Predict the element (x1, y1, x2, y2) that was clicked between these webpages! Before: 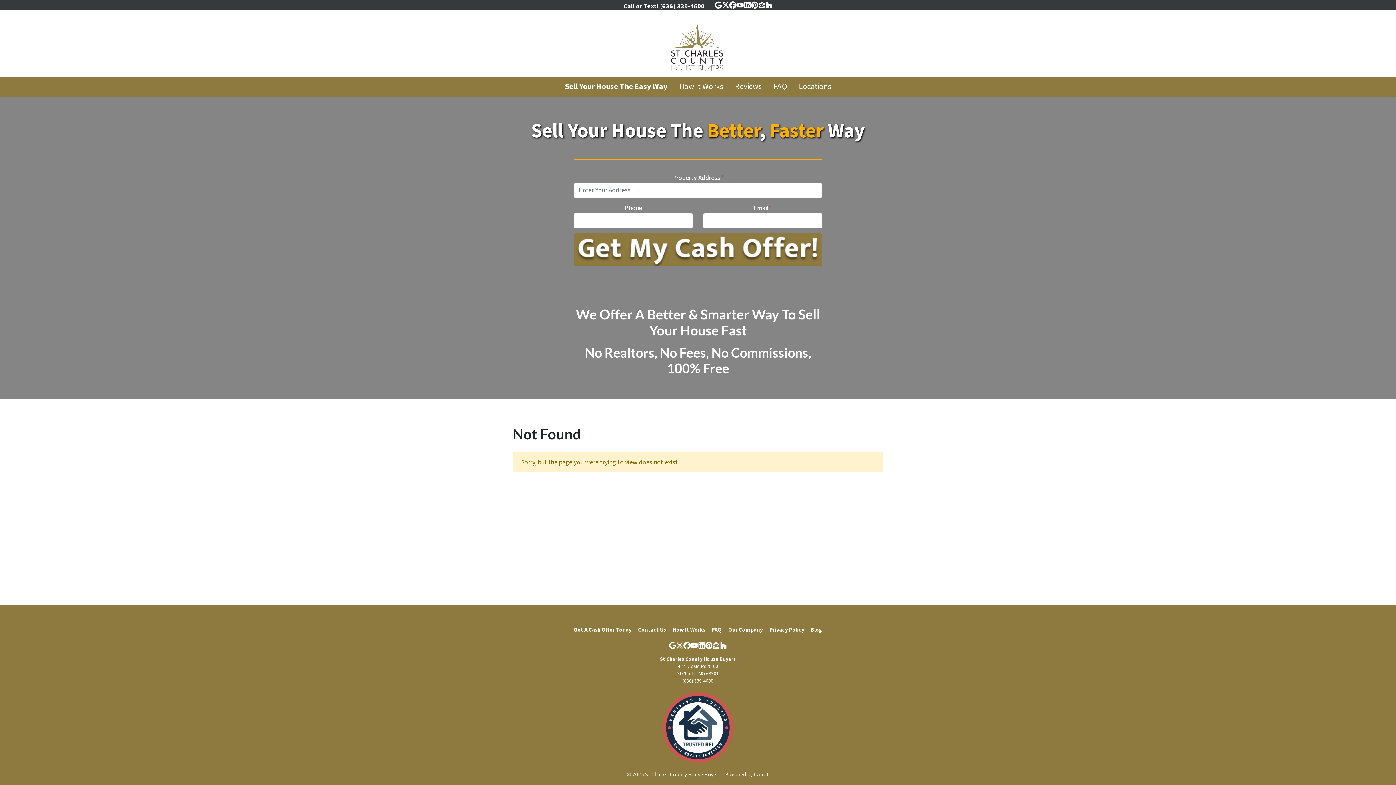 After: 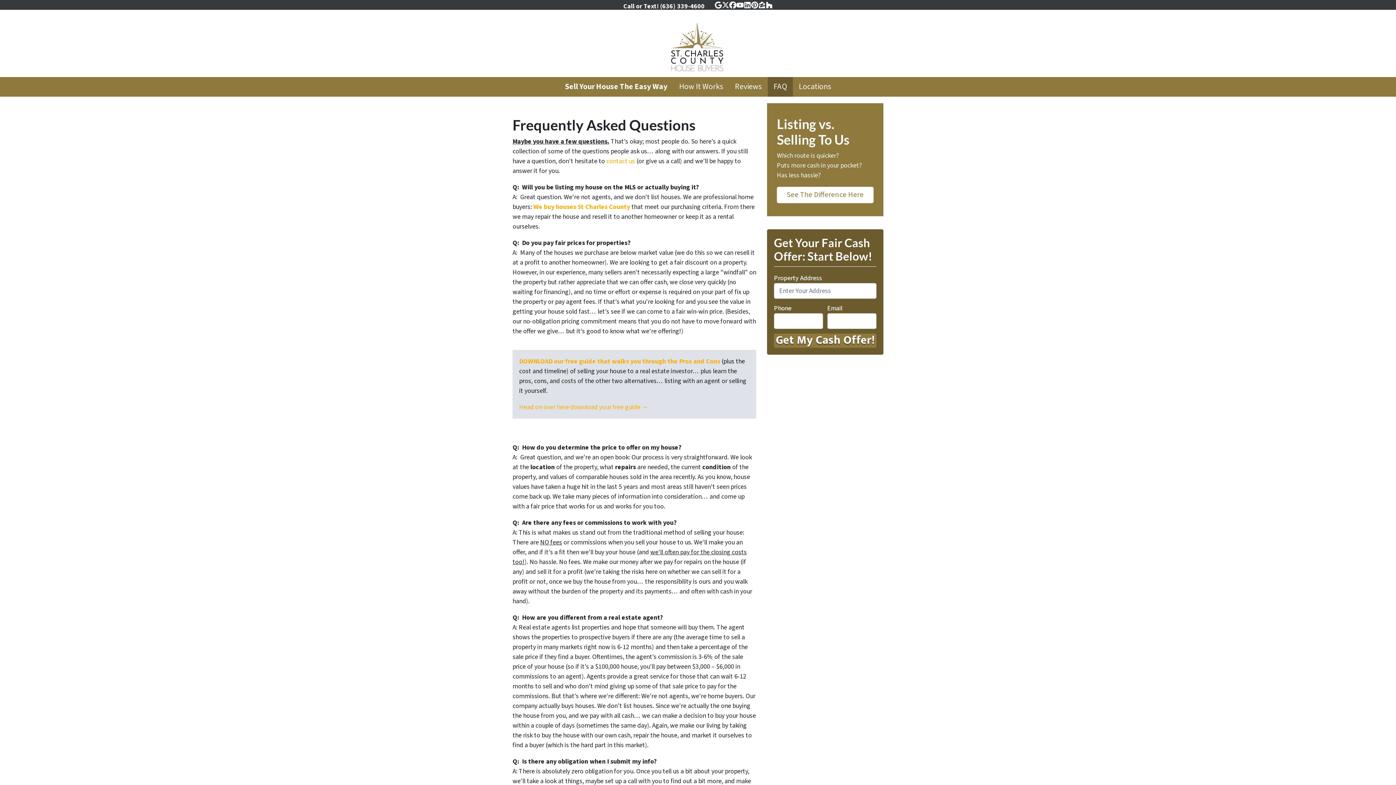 Action: label: FAQ bbox: (767, 77, 793, 96)